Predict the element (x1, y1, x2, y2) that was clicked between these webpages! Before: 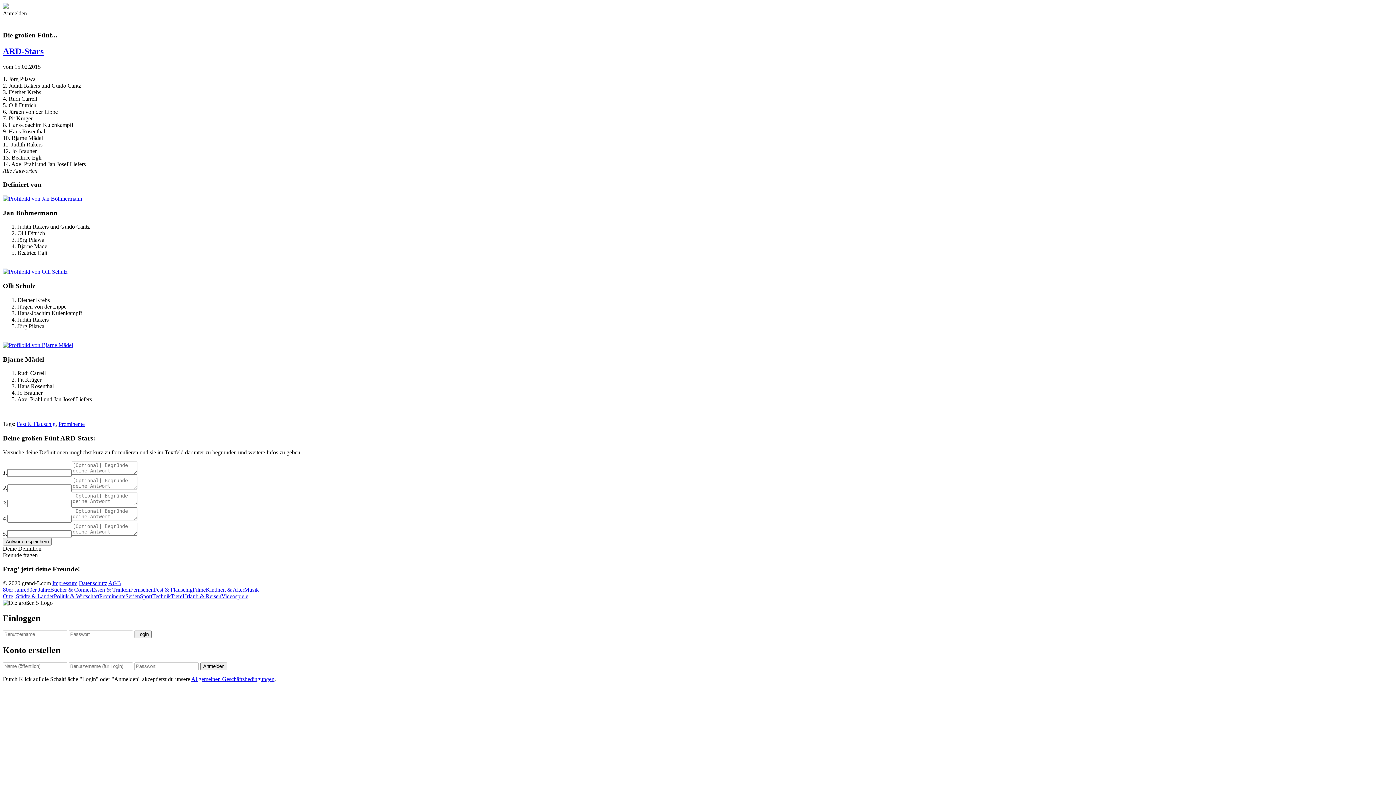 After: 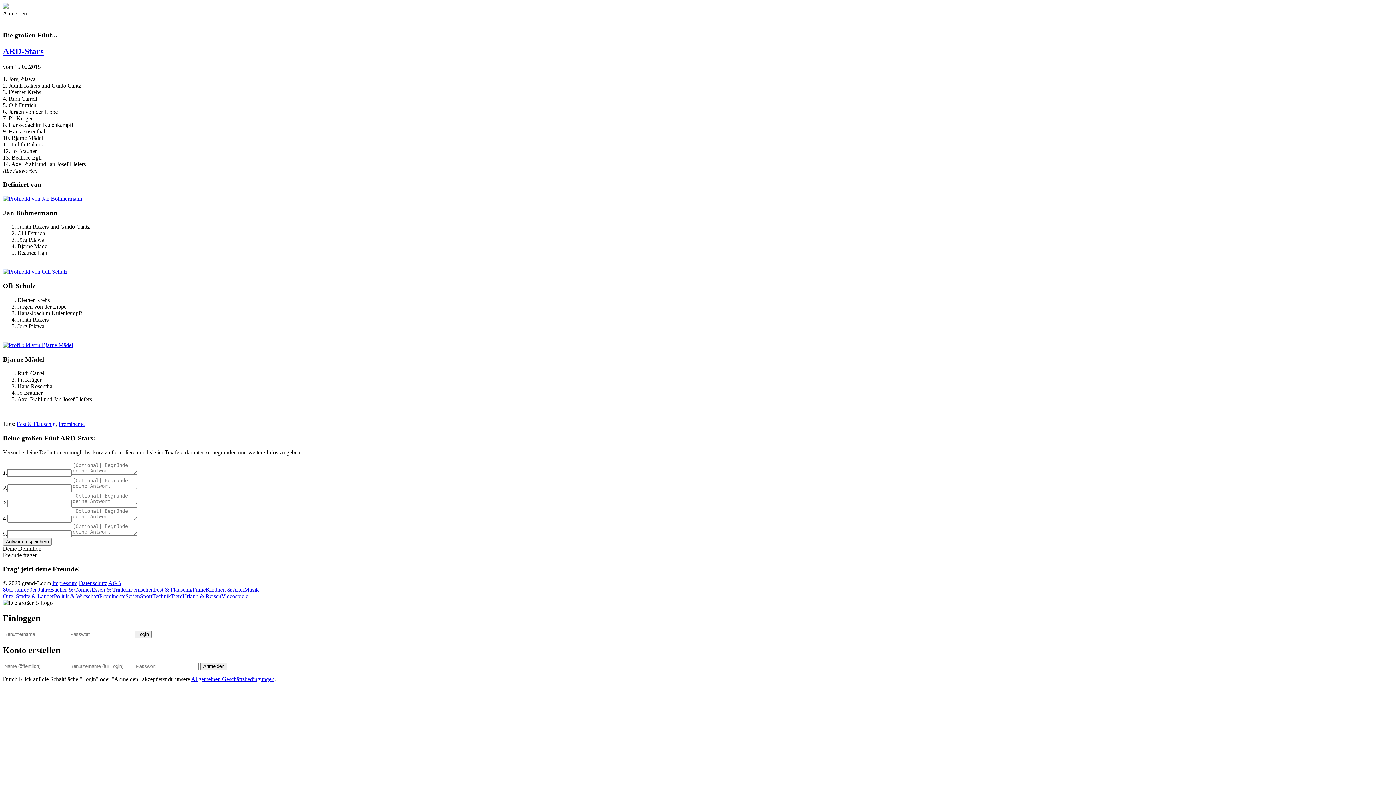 Action: label: ARD-Stars bbox: (2, 46, 43, 55)